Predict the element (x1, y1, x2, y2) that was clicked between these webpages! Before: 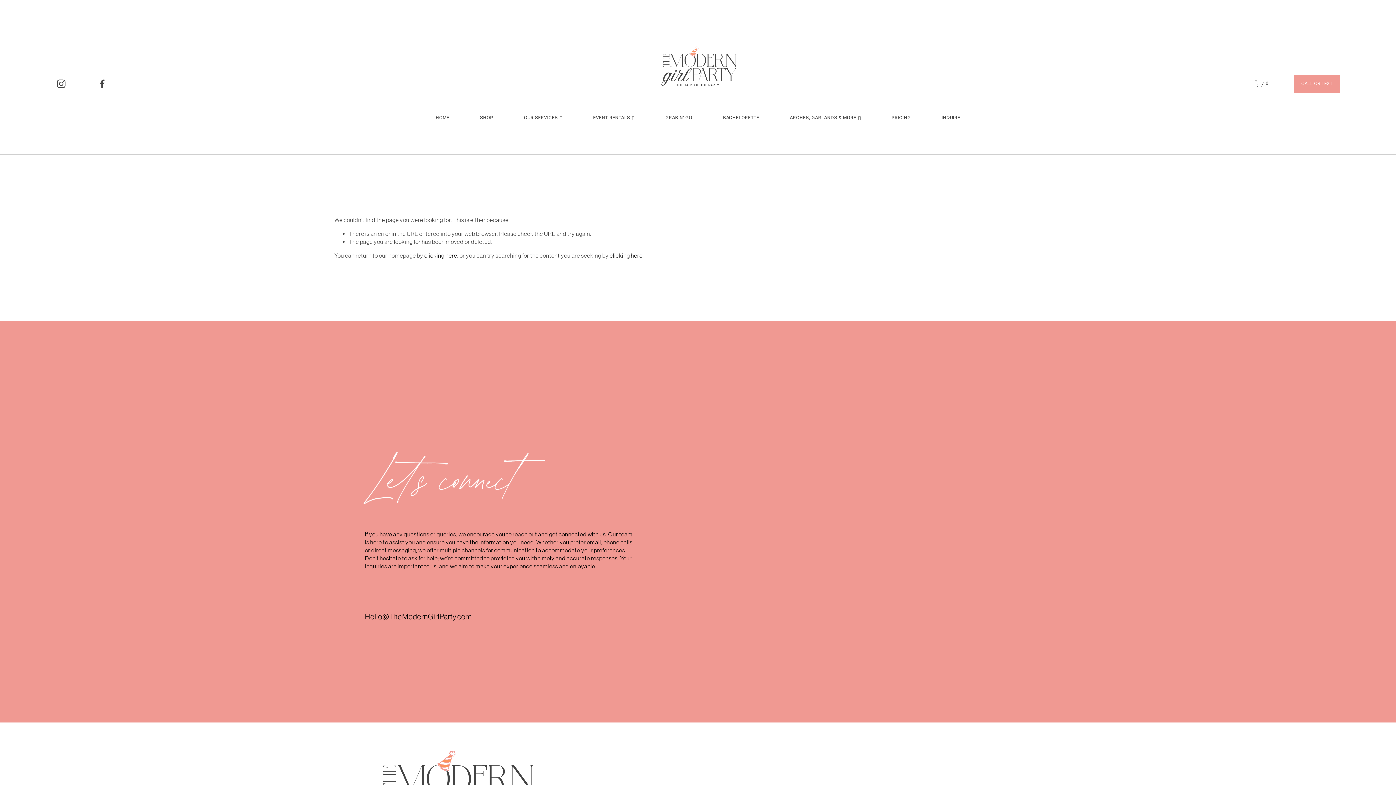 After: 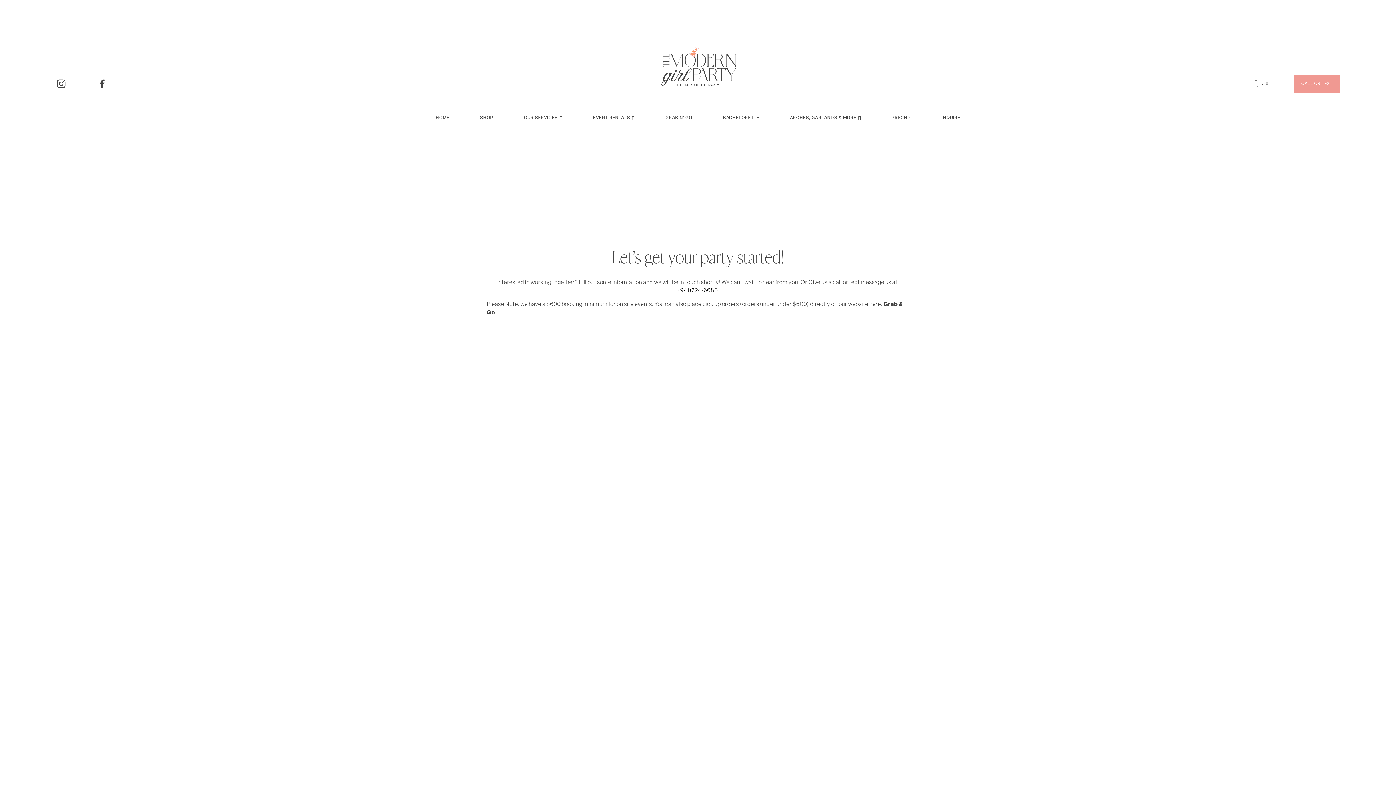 Action: bbox: (941, 114, 960, 122) label: INQUIRE